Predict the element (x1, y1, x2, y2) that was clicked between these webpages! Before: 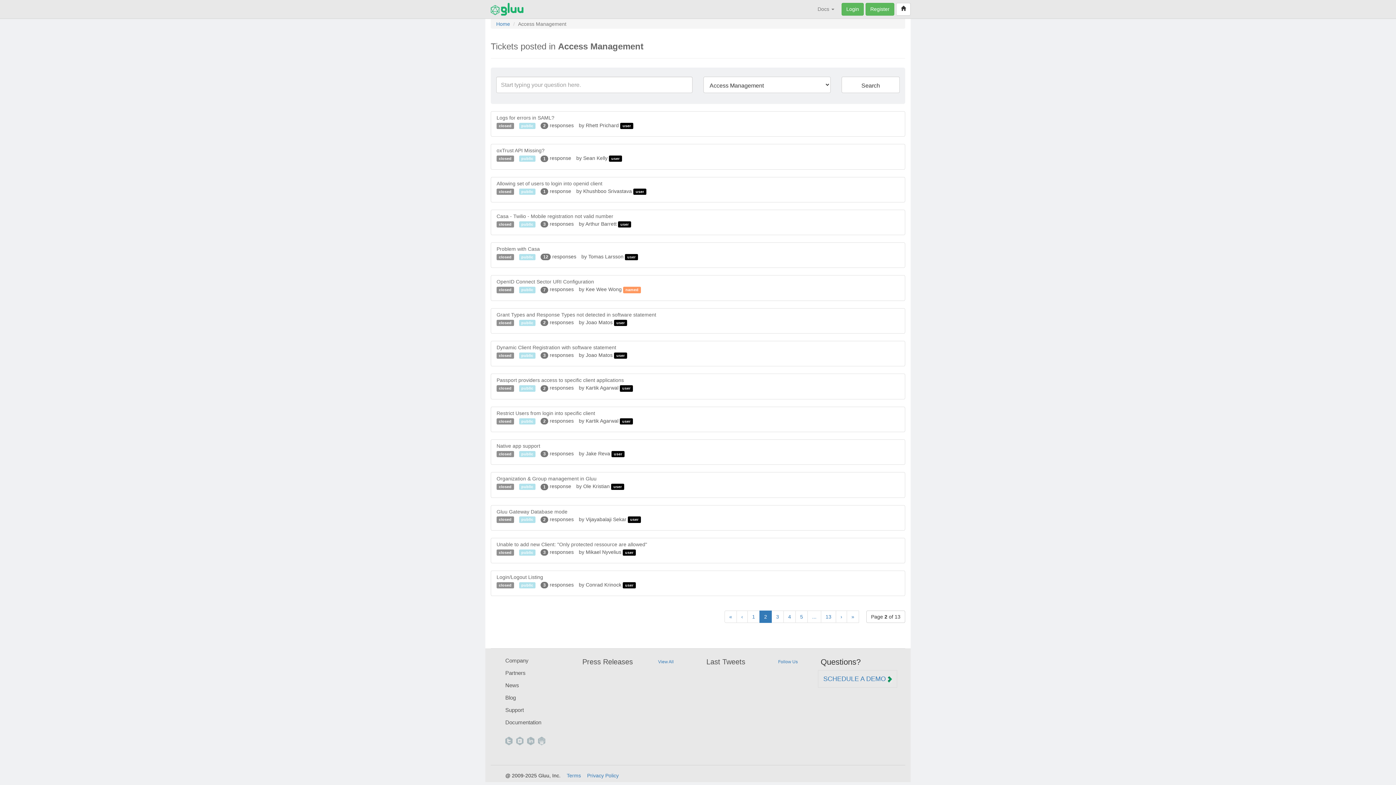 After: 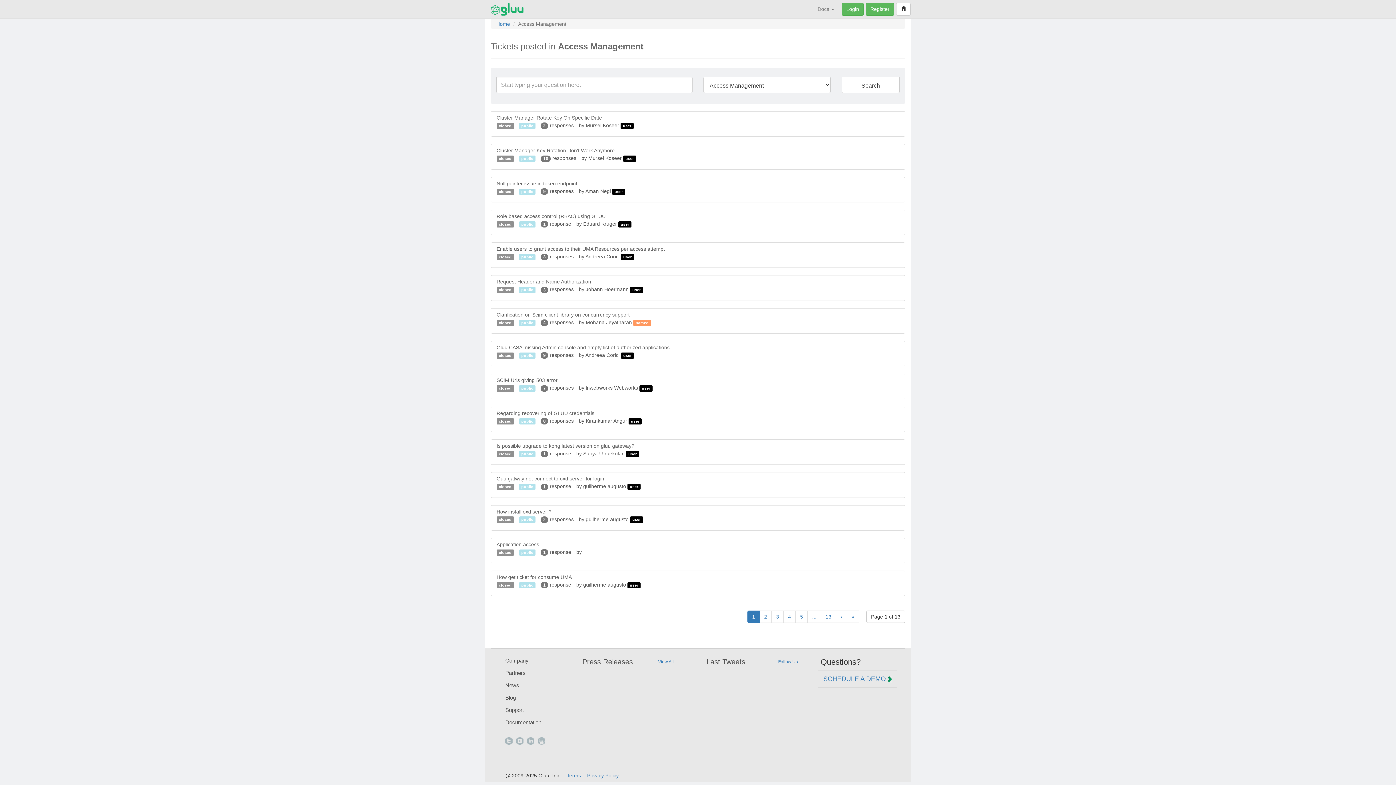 Action: bbox: (736, 611, 748, 623) label: ‹